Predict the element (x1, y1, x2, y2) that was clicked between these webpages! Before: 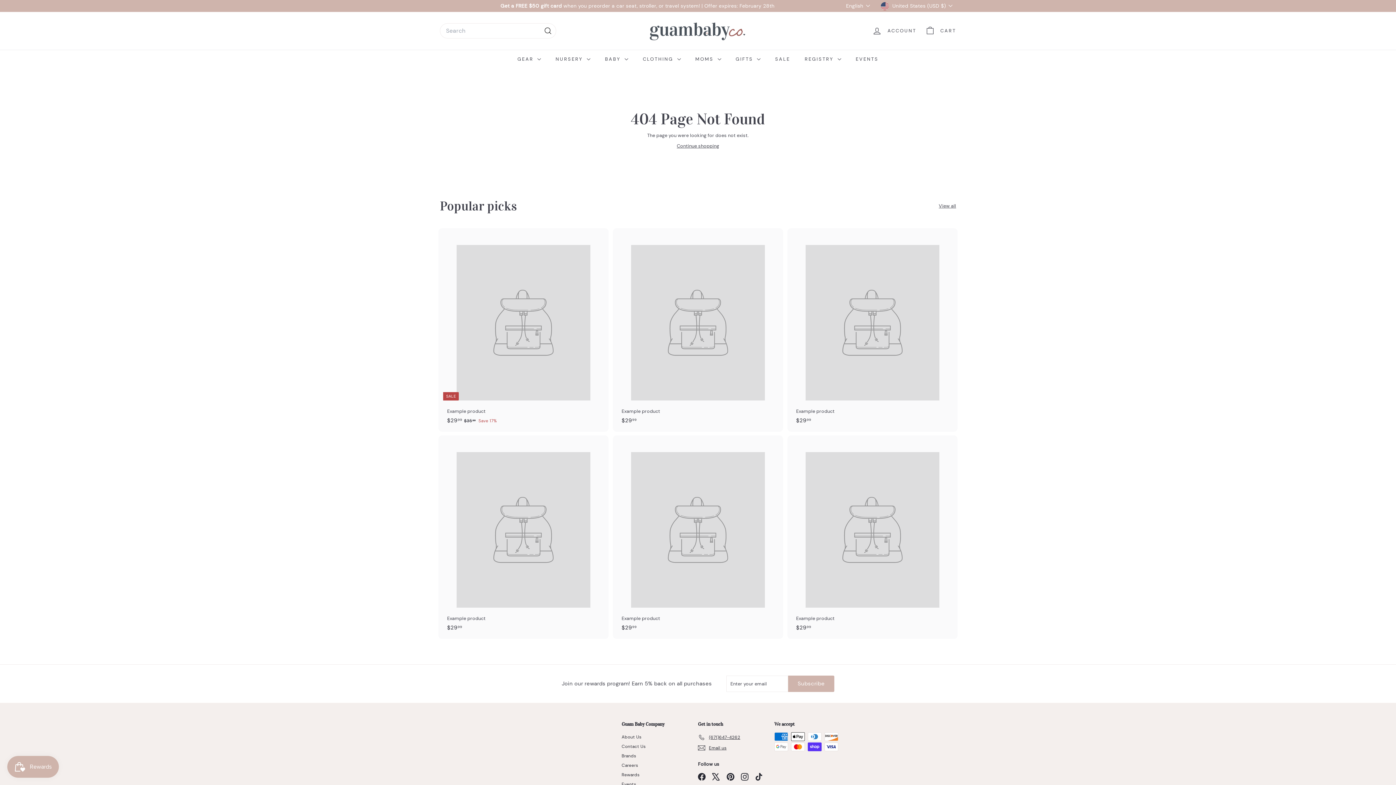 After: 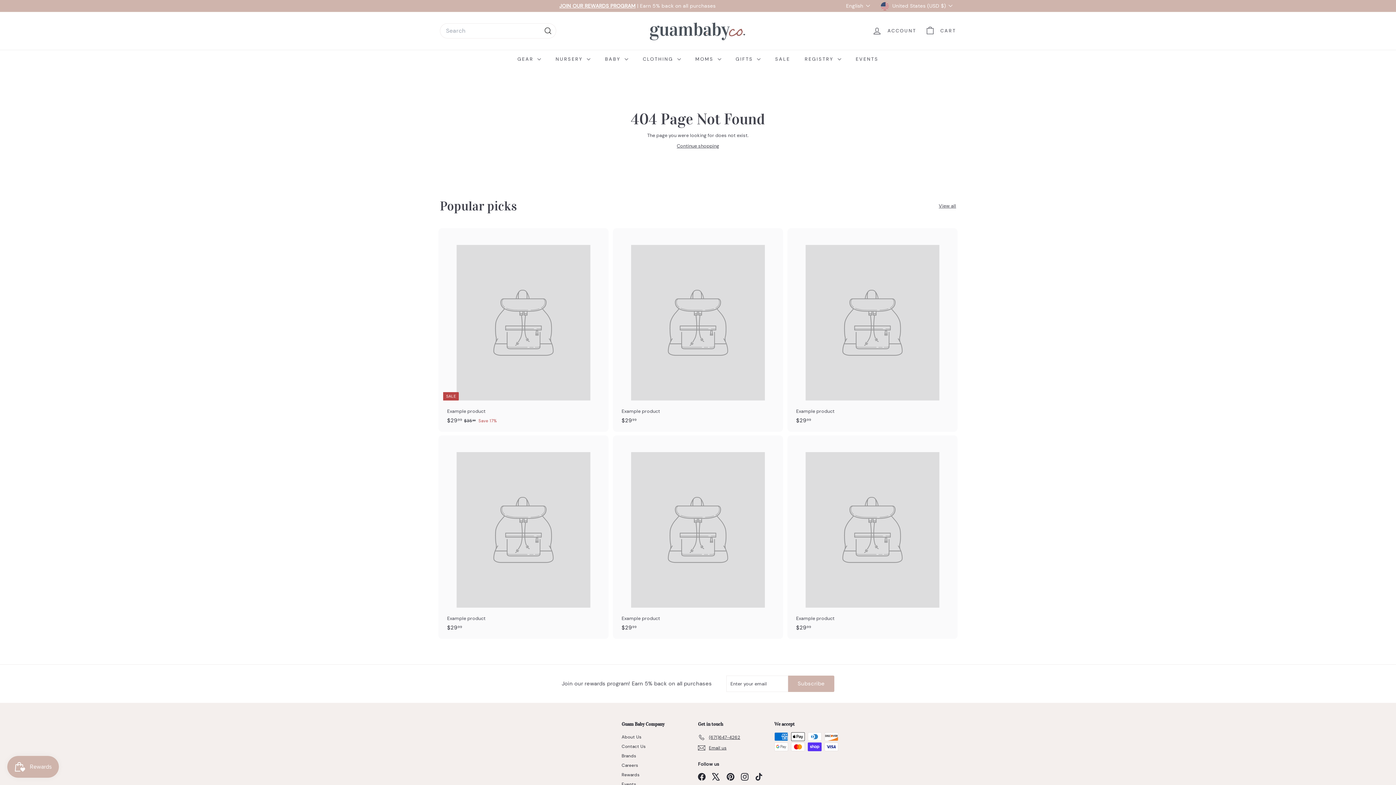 Action: bbox: (712, 773, 720, 780)